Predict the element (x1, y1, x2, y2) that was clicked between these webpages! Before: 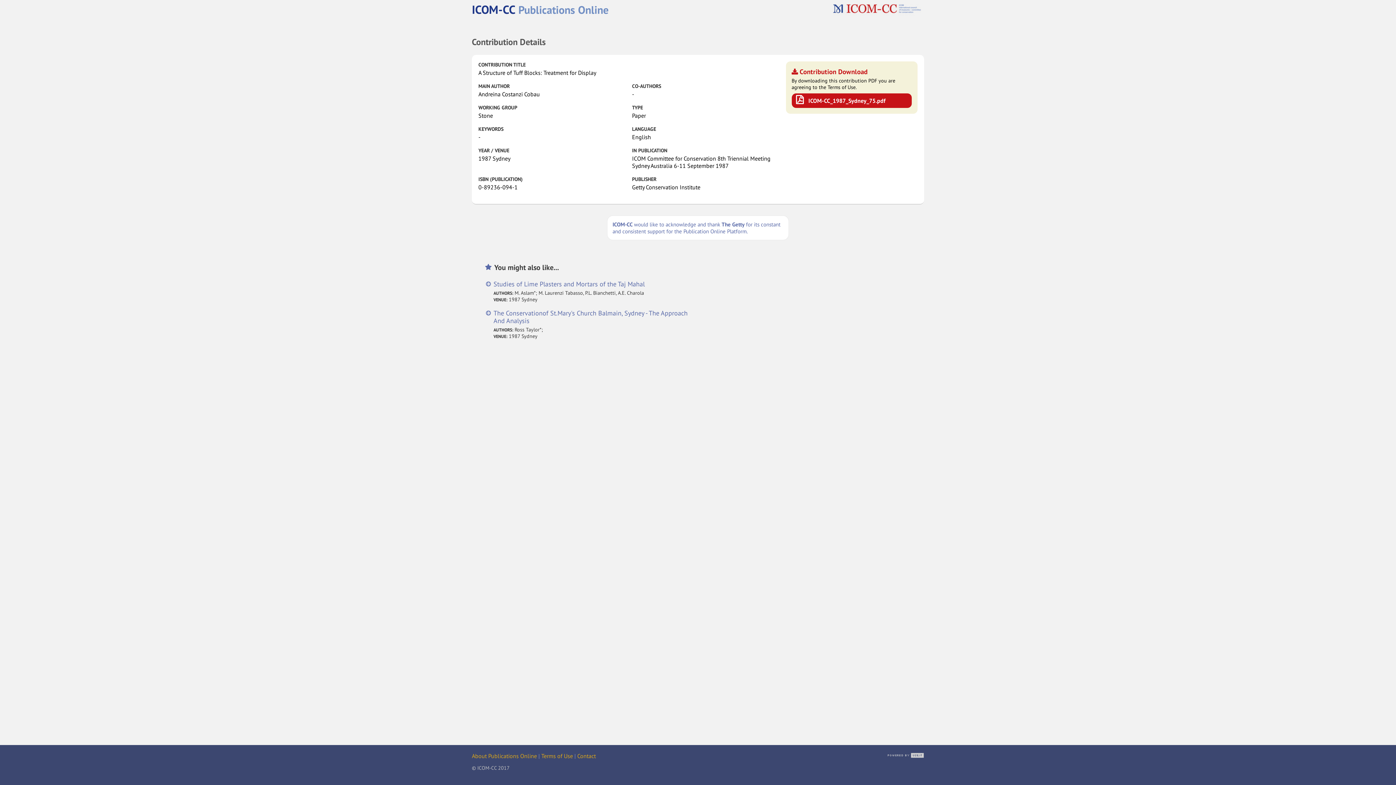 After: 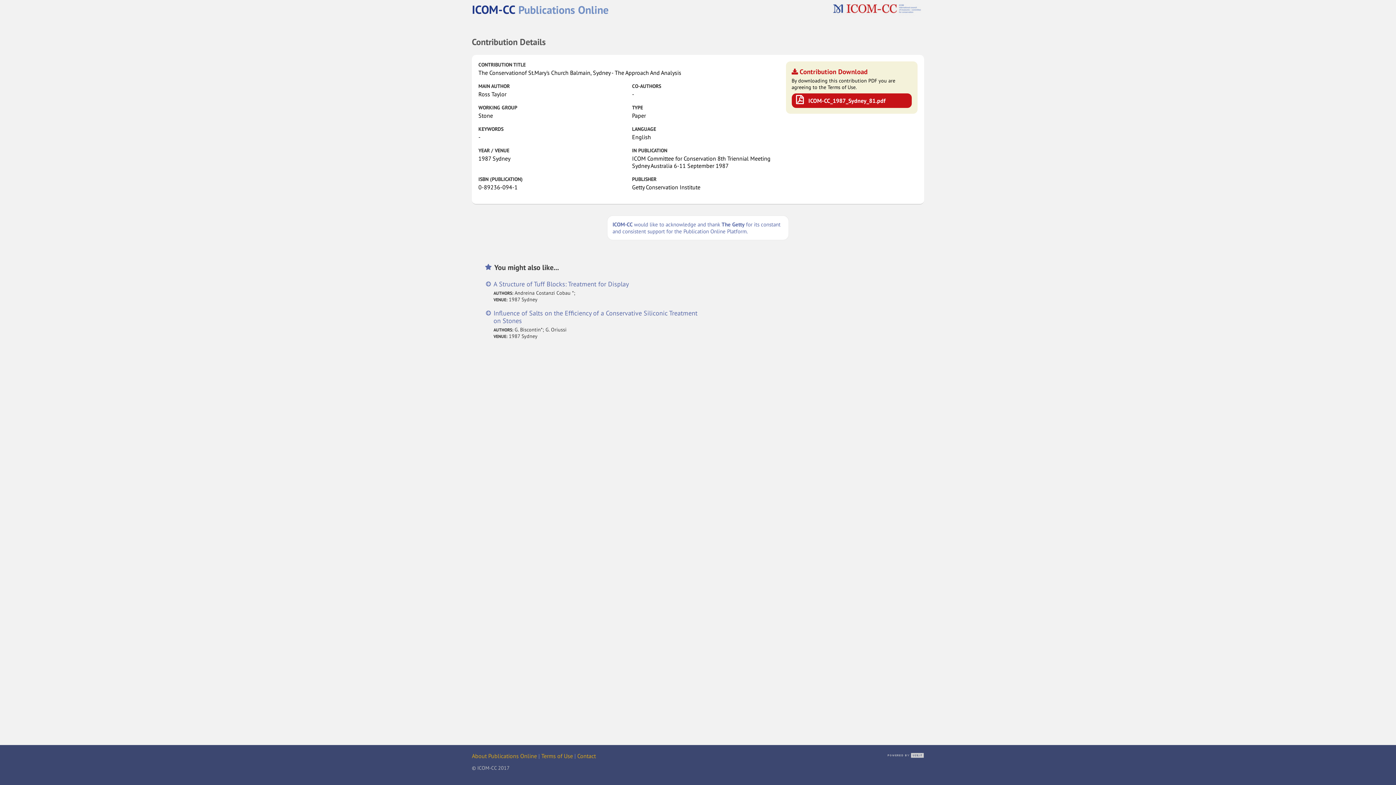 Action: label: The Conservationof St.Mary's Church Balmain, Sydney - The Approach And Analysis bbox: (493, 309, 700, 324)